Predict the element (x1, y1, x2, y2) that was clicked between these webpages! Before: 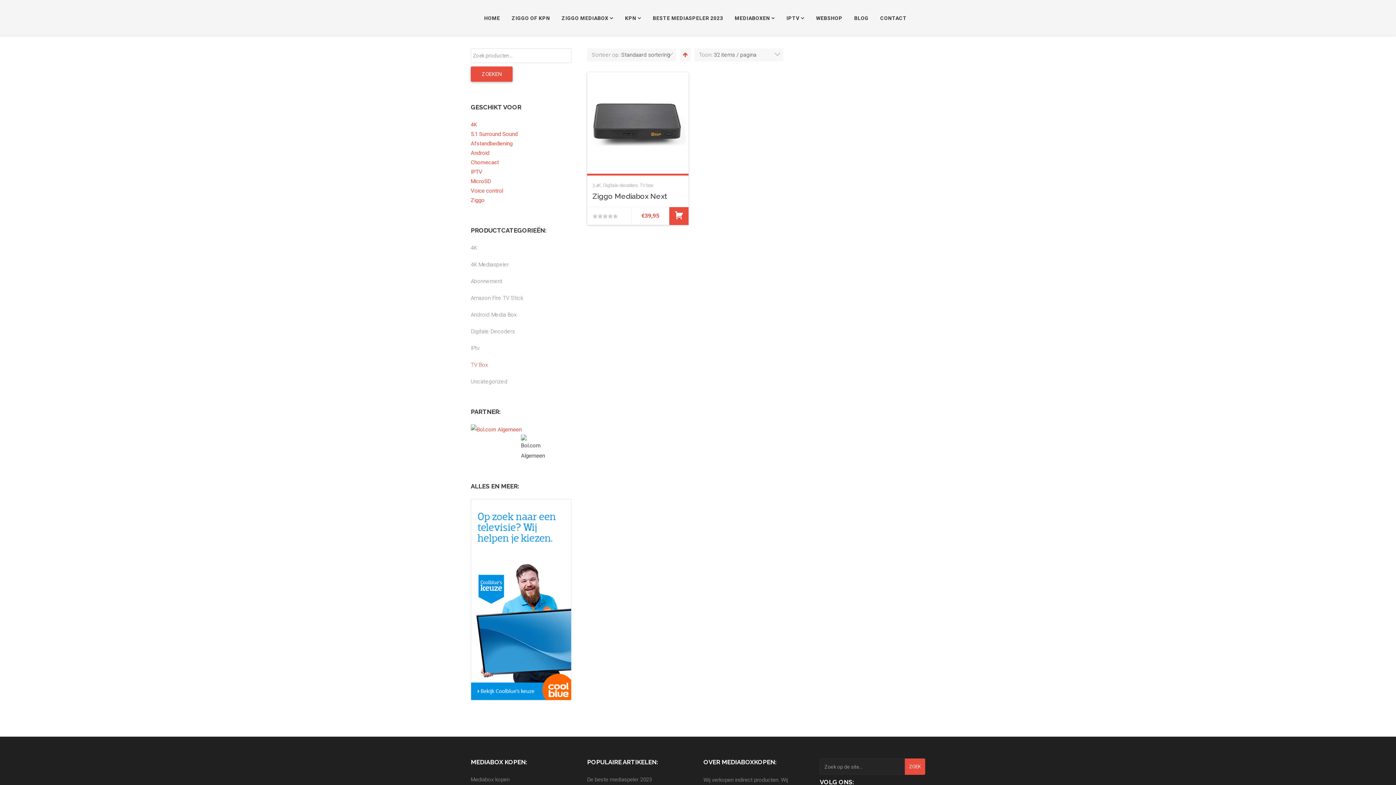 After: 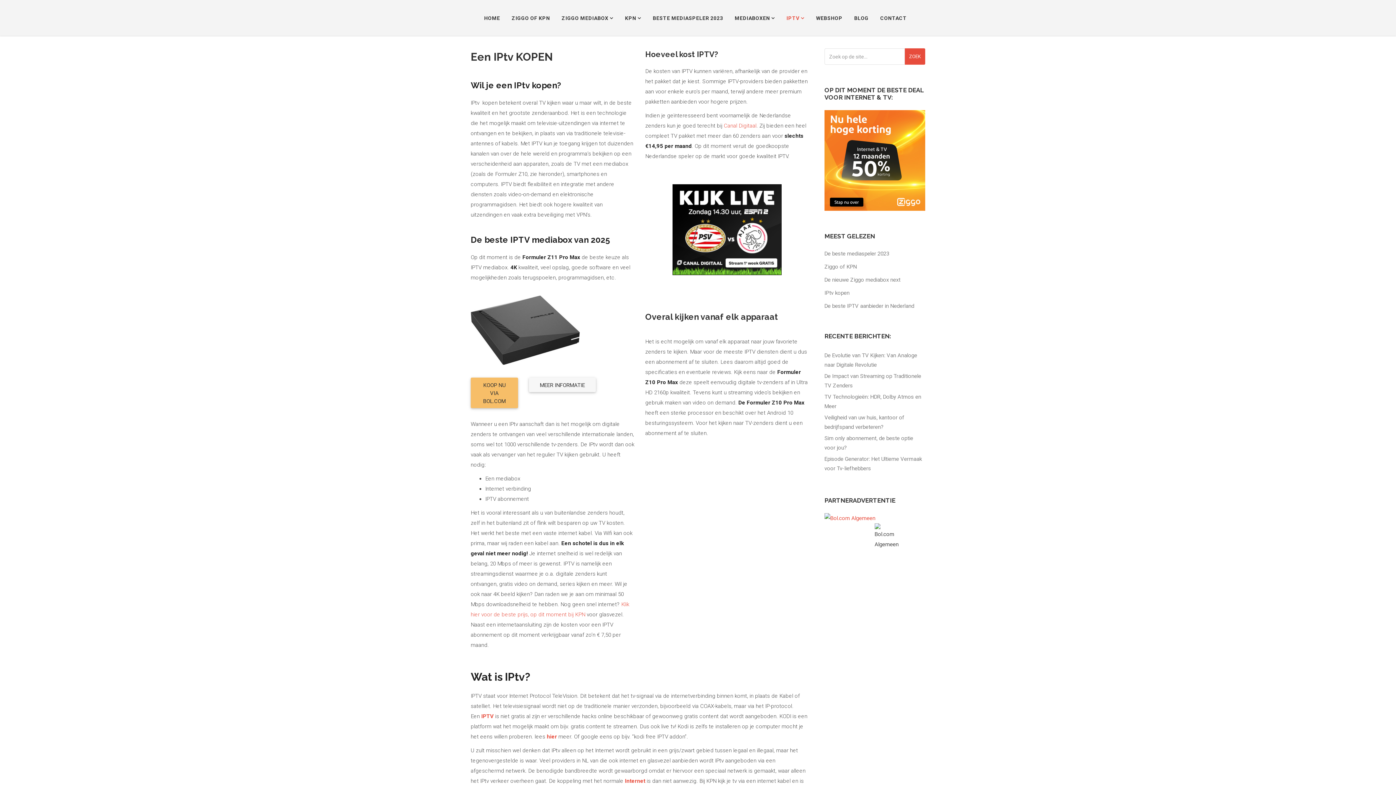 Action: label: IPTV  bbox: (781, 0, 809, 36)